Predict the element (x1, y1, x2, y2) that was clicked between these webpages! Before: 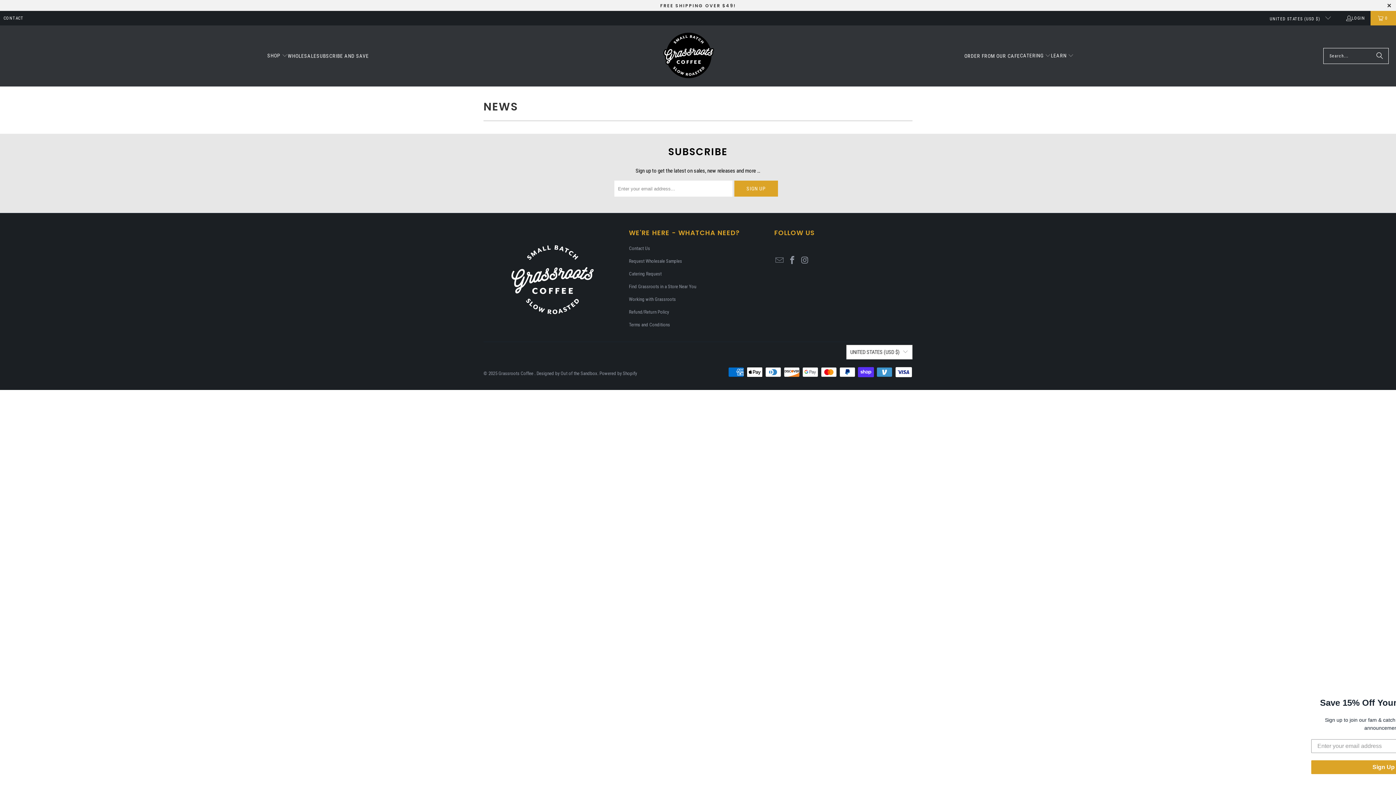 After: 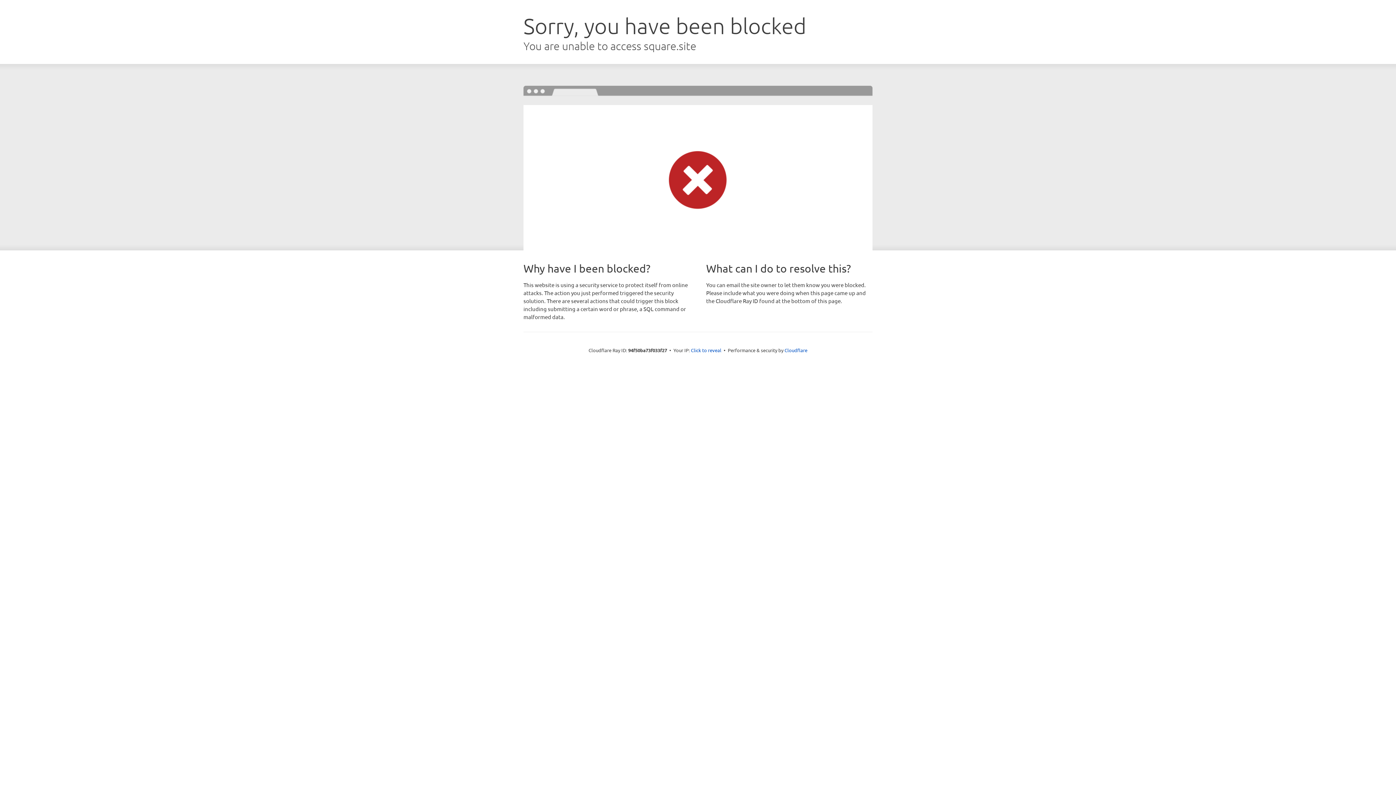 Action: bbox: (964, 47, 1020, 64) label: ORDER FROM OUR CAFE